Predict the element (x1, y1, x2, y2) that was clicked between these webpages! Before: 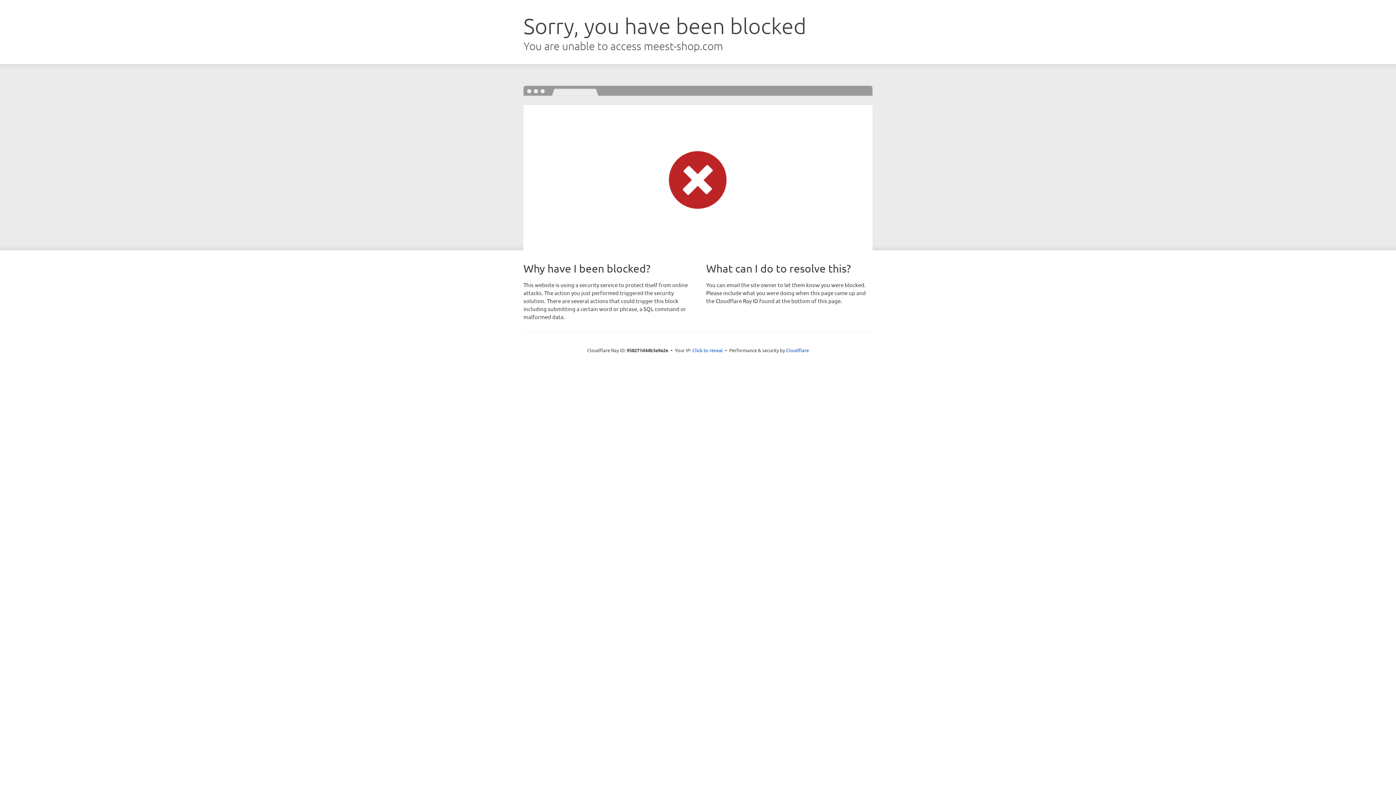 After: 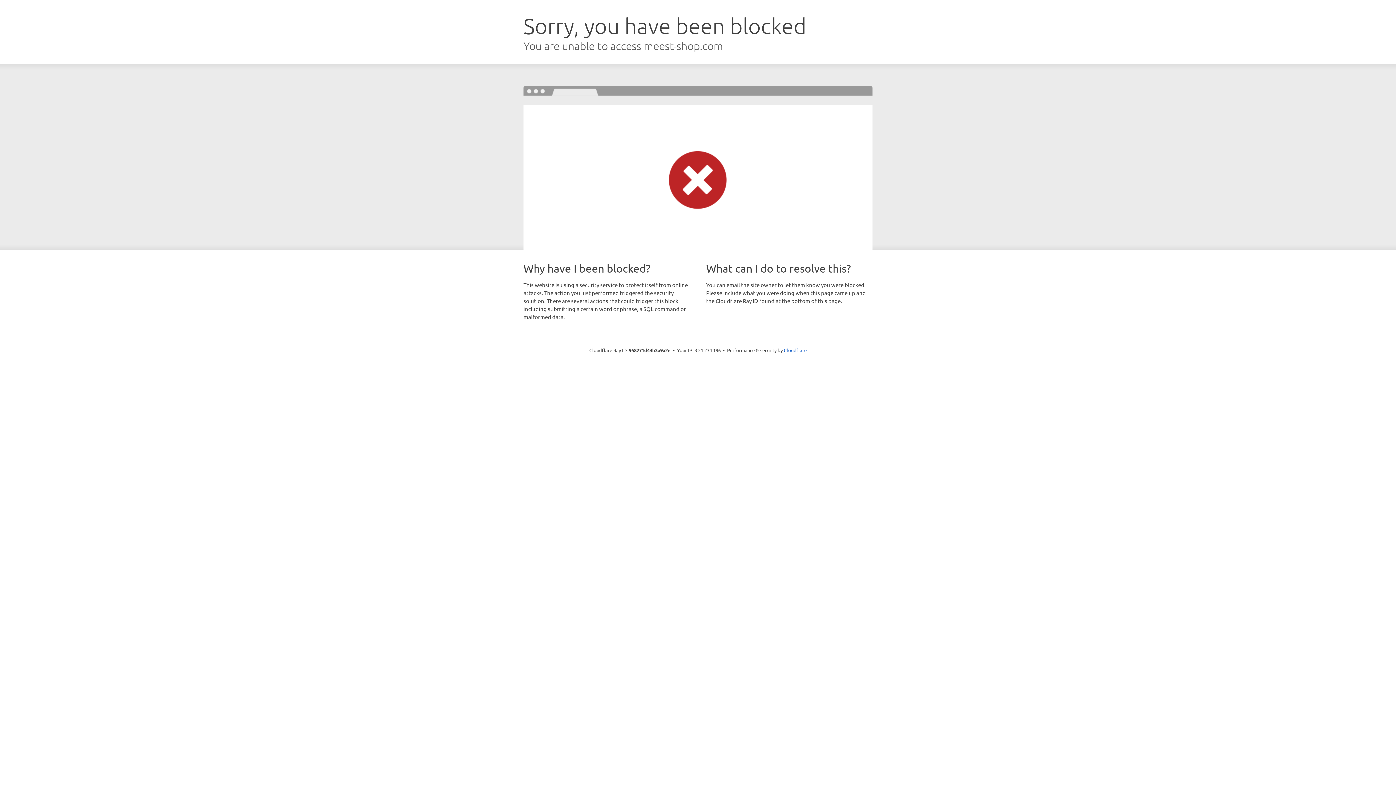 Action: label: Click to reveal bbox: (692, 346, 723, 353)